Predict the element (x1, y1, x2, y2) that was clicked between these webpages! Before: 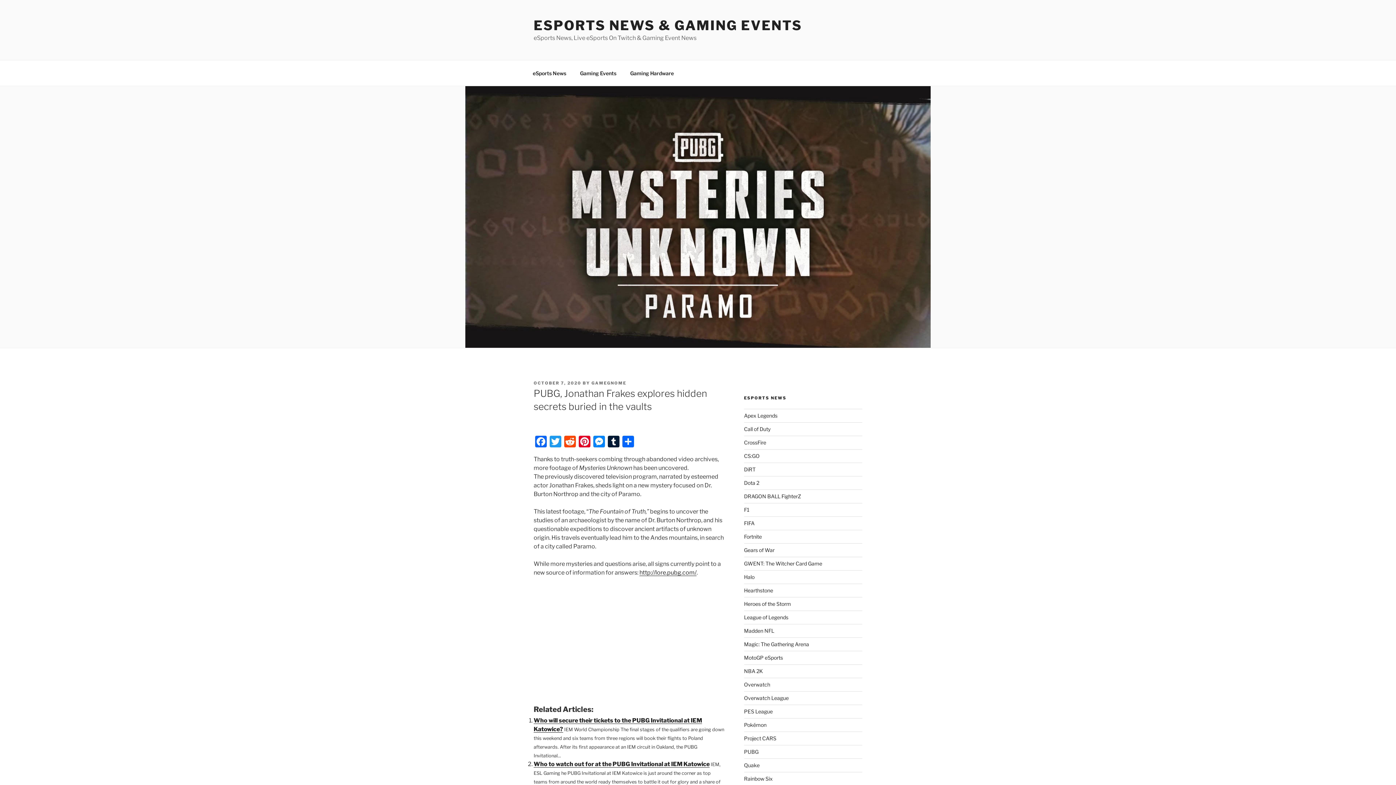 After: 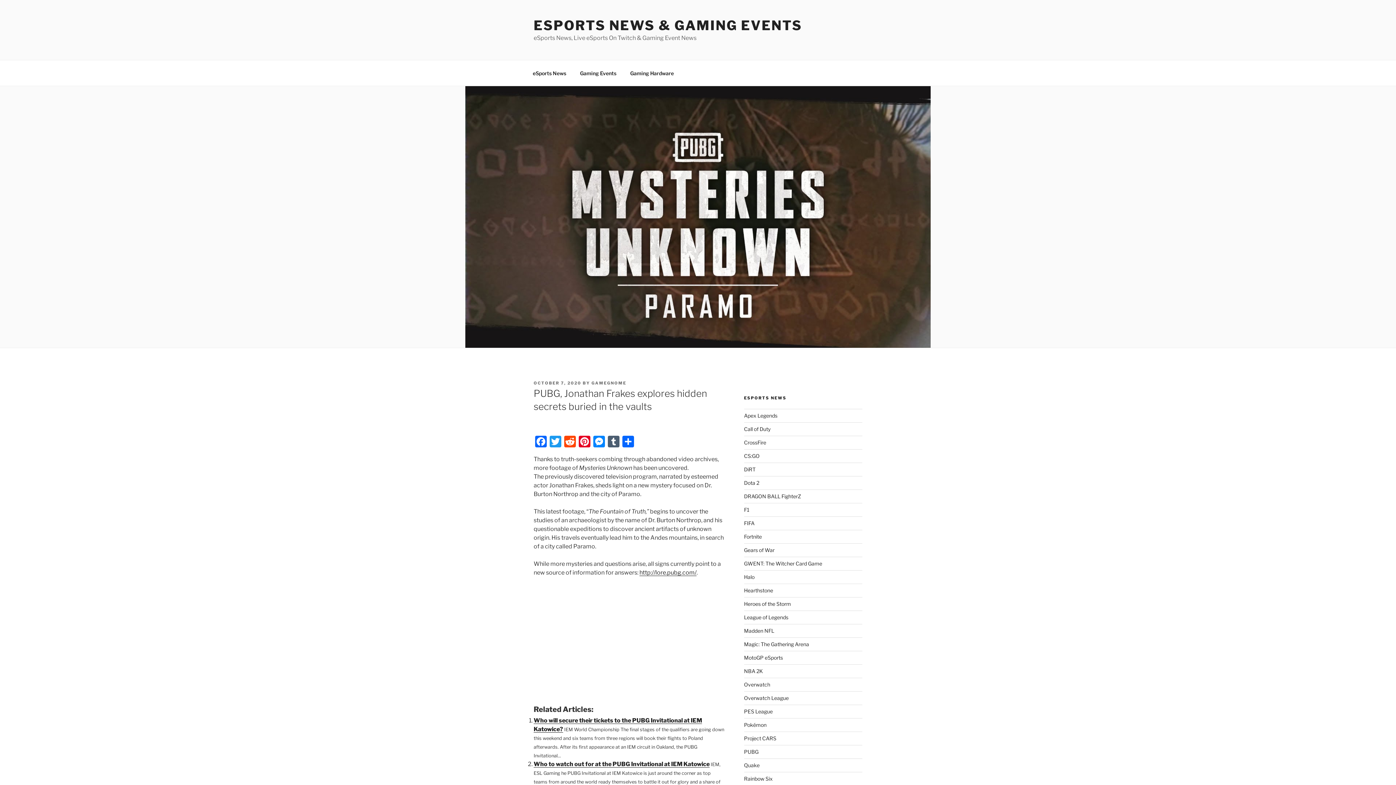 Action: bbox: (606, 436, 621, 449) label: Tumblr